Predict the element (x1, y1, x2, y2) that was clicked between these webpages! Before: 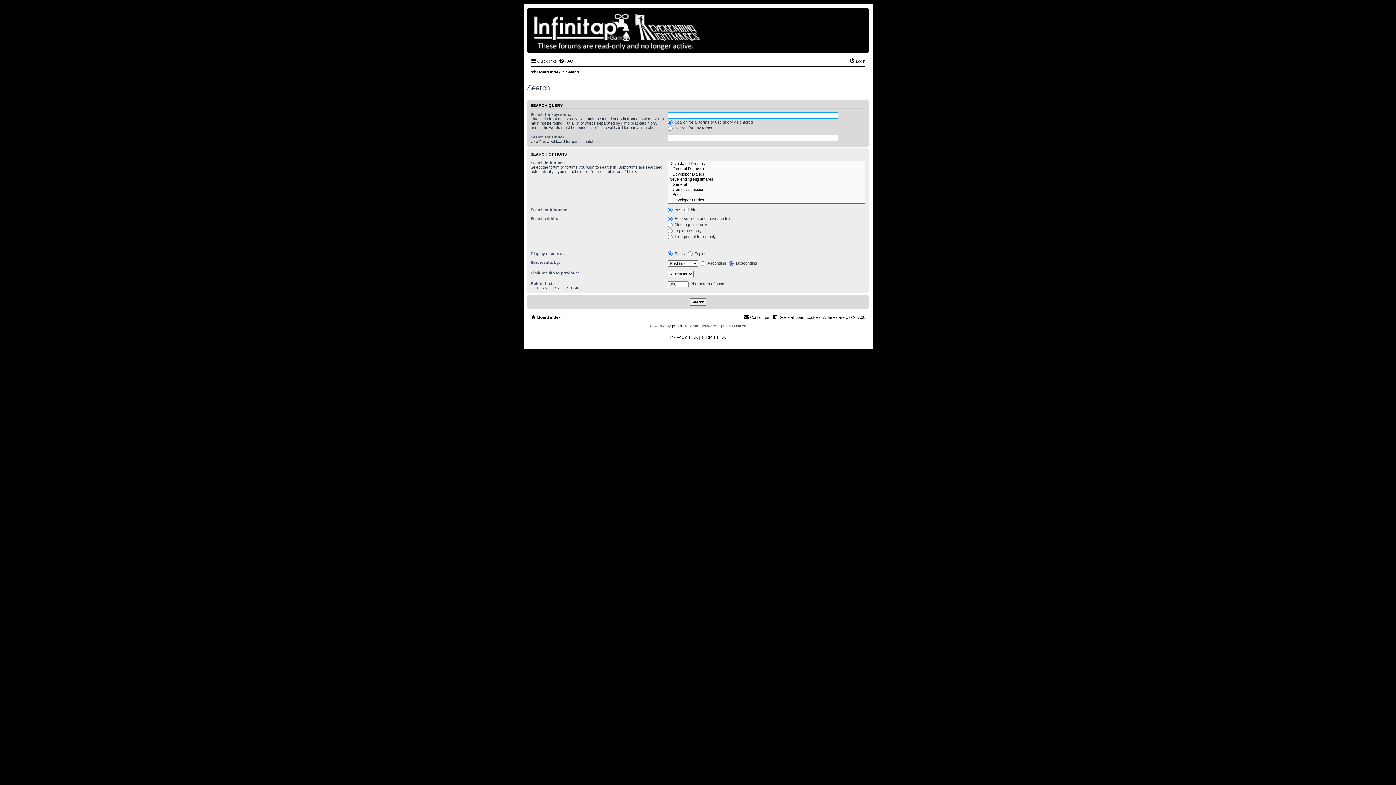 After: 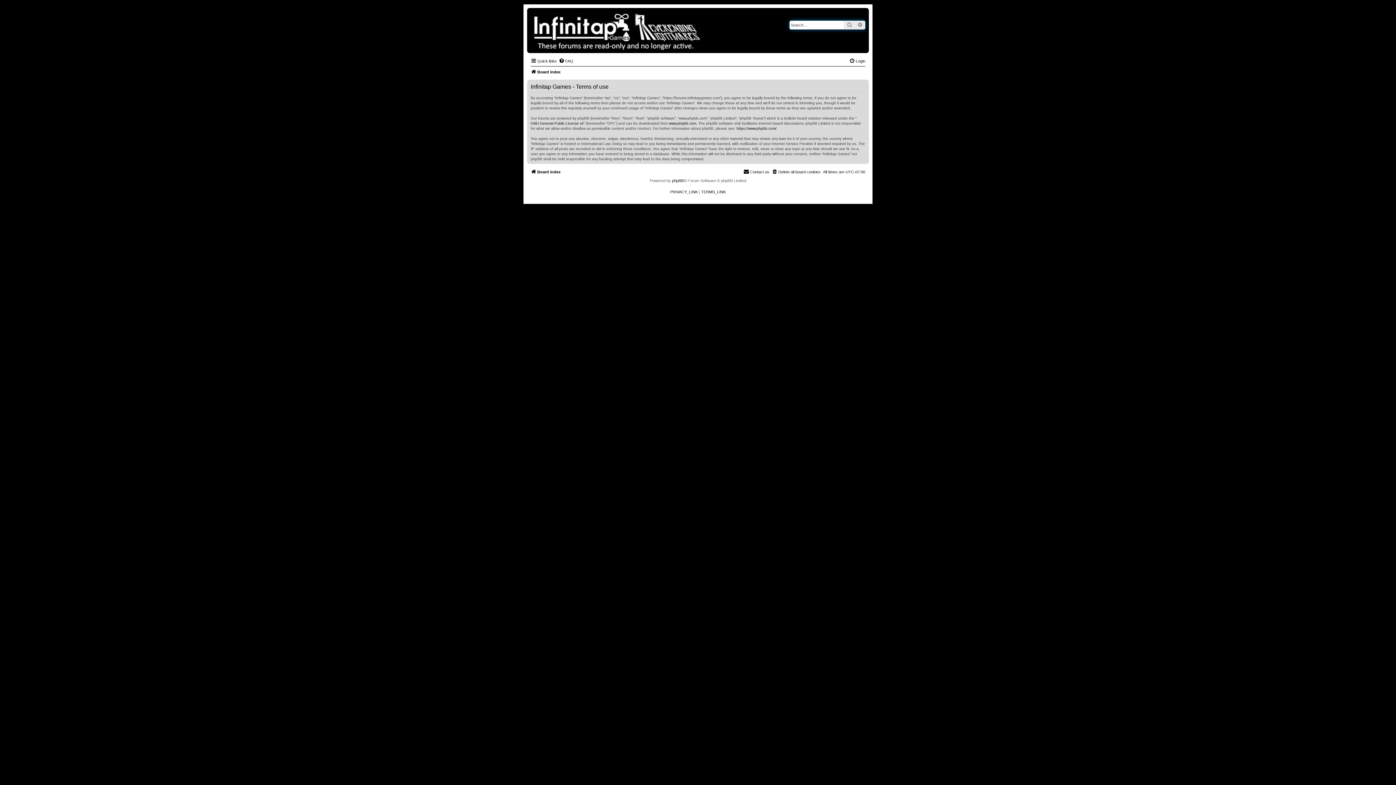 Action: label: TERMS_LINK bbox: (701, 334, 726, 339)